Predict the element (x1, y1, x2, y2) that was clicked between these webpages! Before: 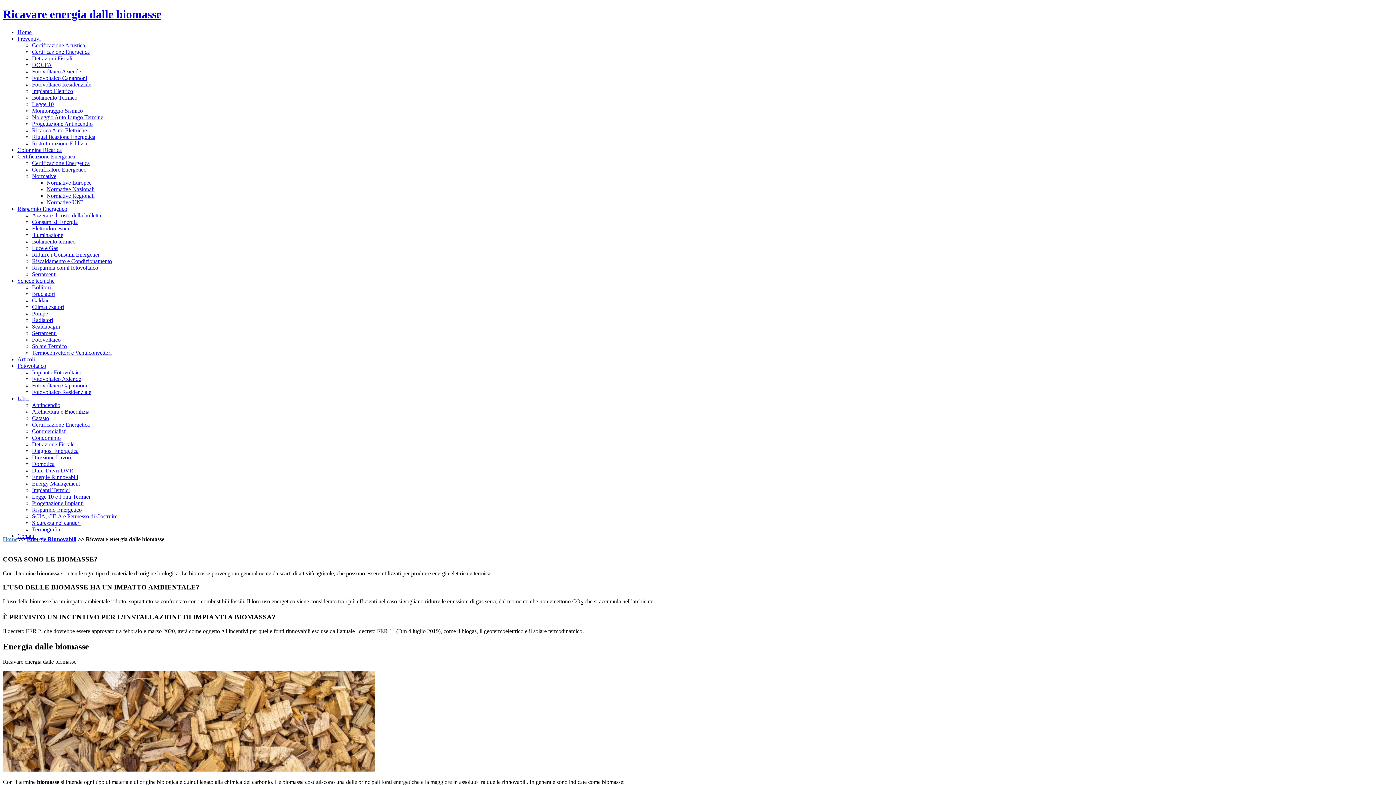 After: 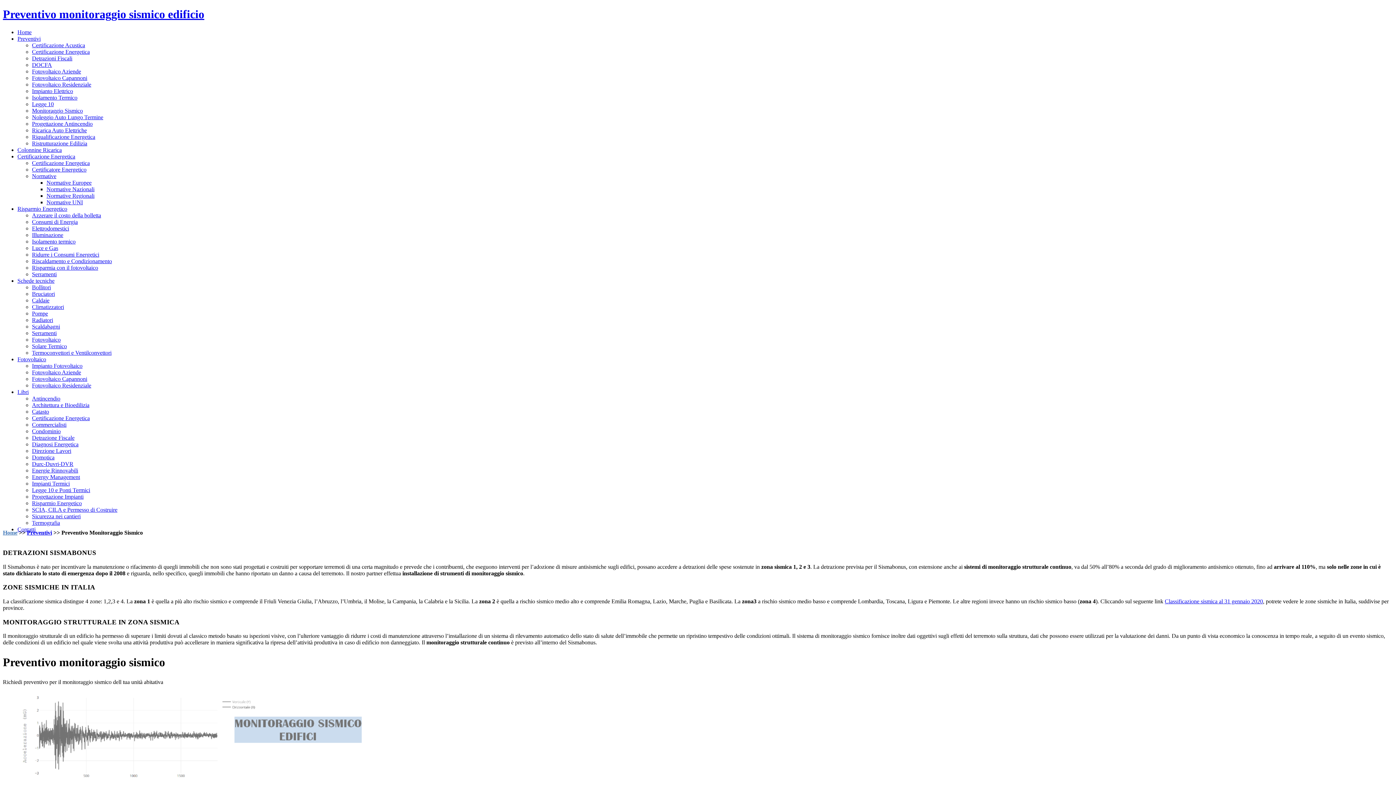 Action: bbox: (32, 107, 82, 113) label: Monitoraggio Sismico